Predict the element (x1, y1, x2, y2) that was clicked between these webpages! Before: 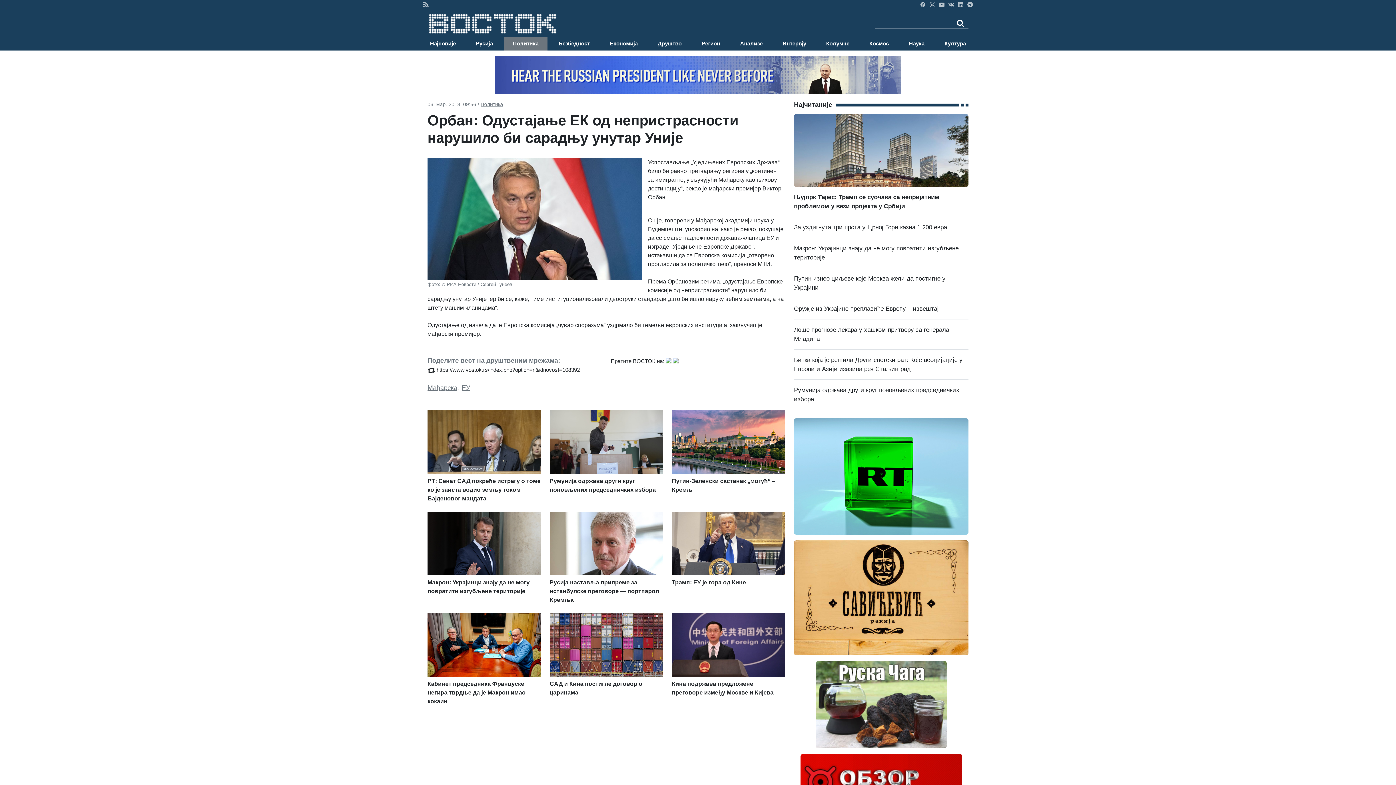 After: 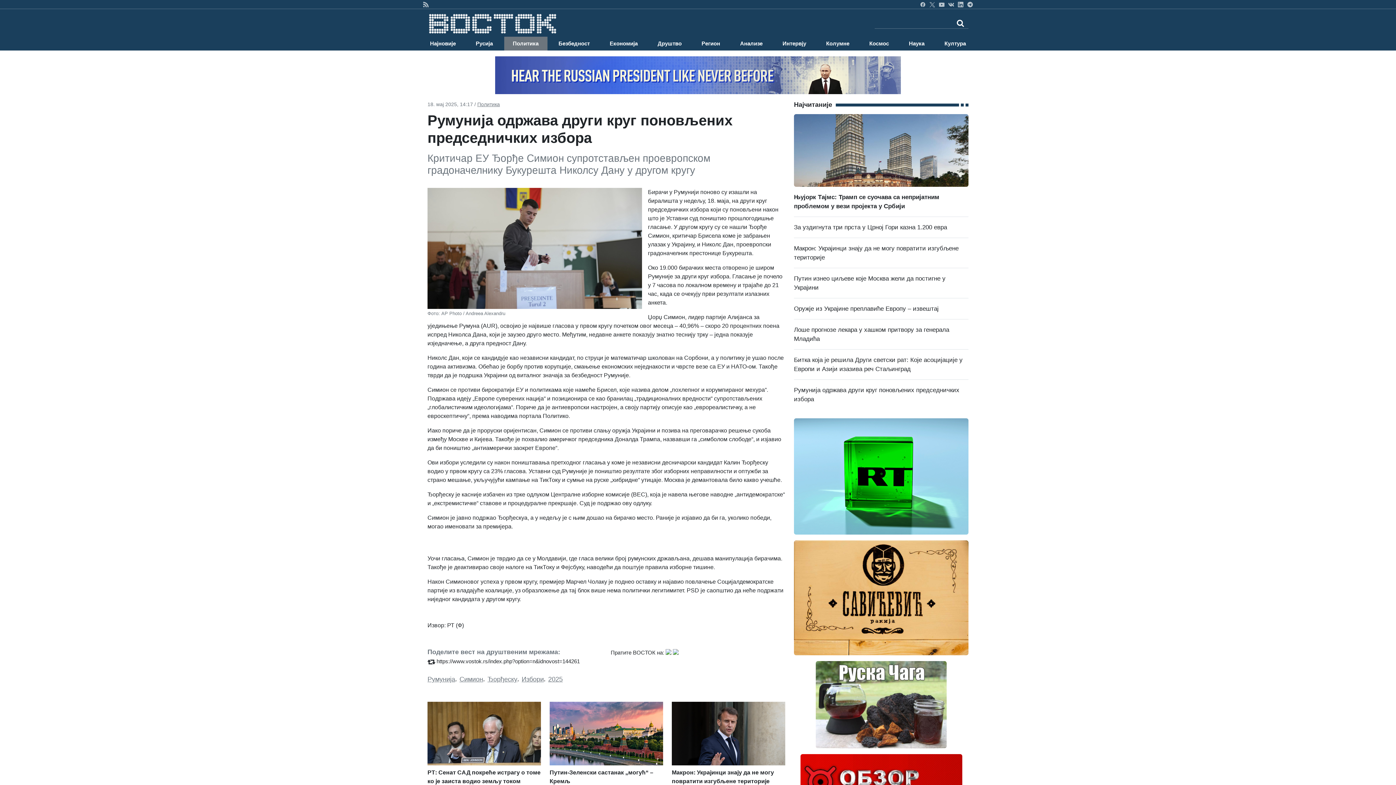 Action: bbox: (549, 410, 663, 500) label: Румунија одржава други круг поновљених председничких избора